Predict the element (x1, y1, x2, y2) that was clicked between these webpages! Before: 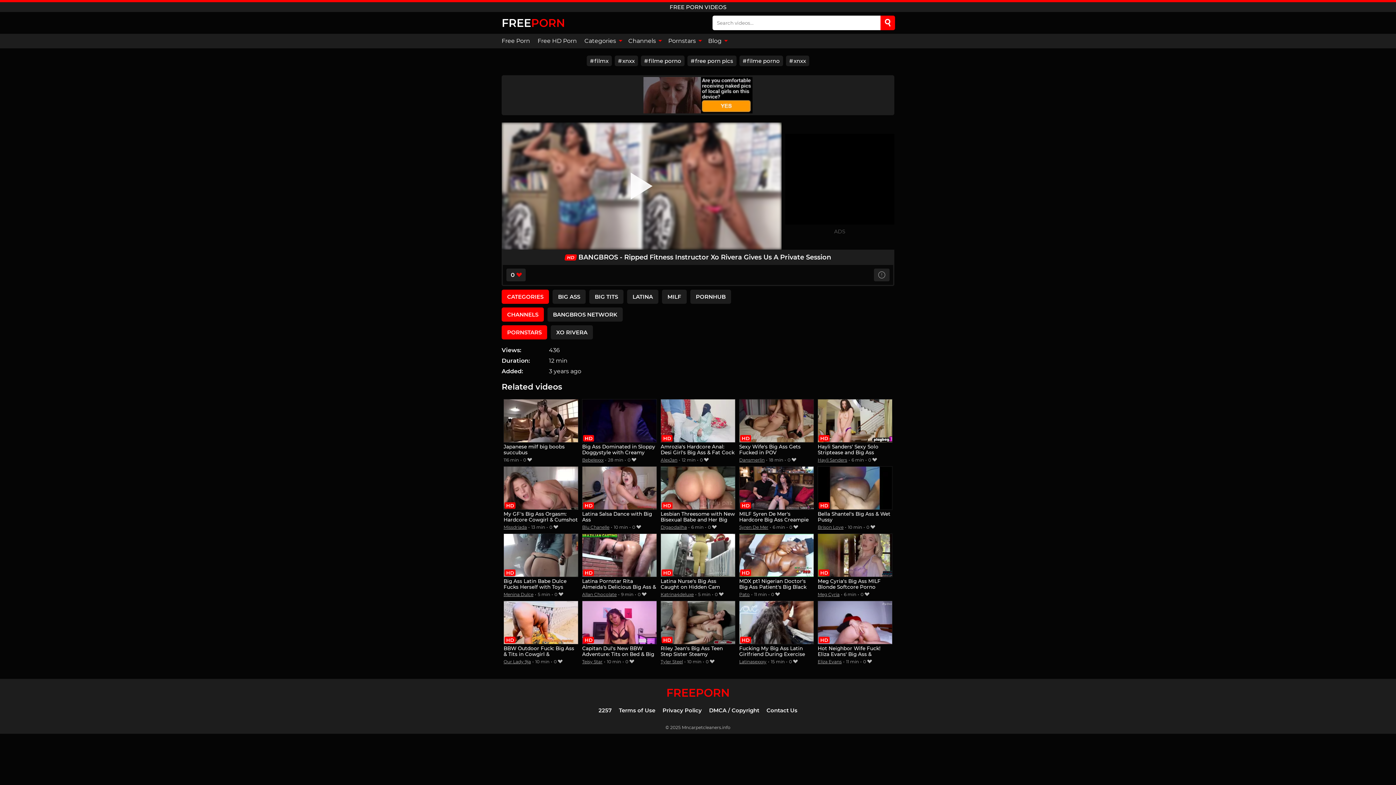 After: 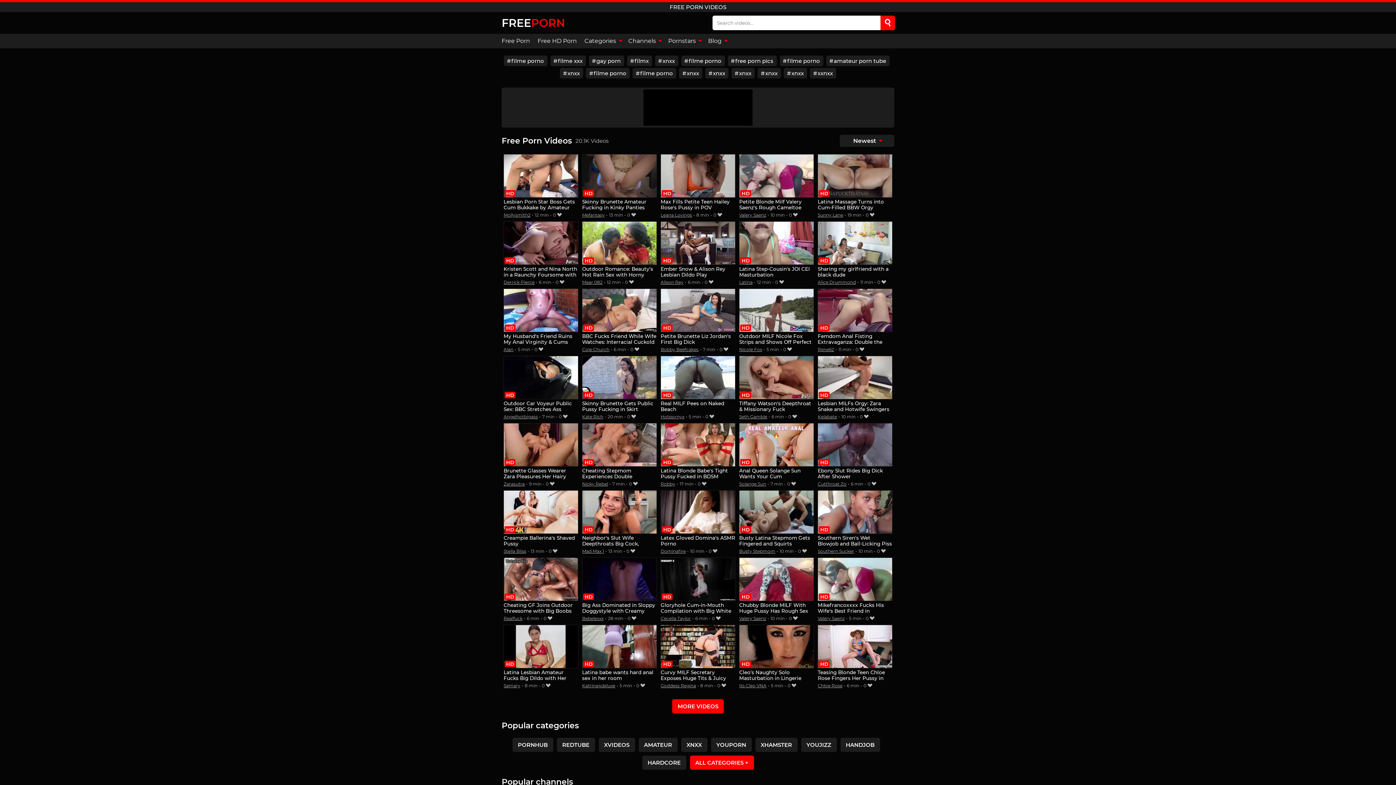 Action: label: FREEPORN bbox: (501, 16, 565, 29)